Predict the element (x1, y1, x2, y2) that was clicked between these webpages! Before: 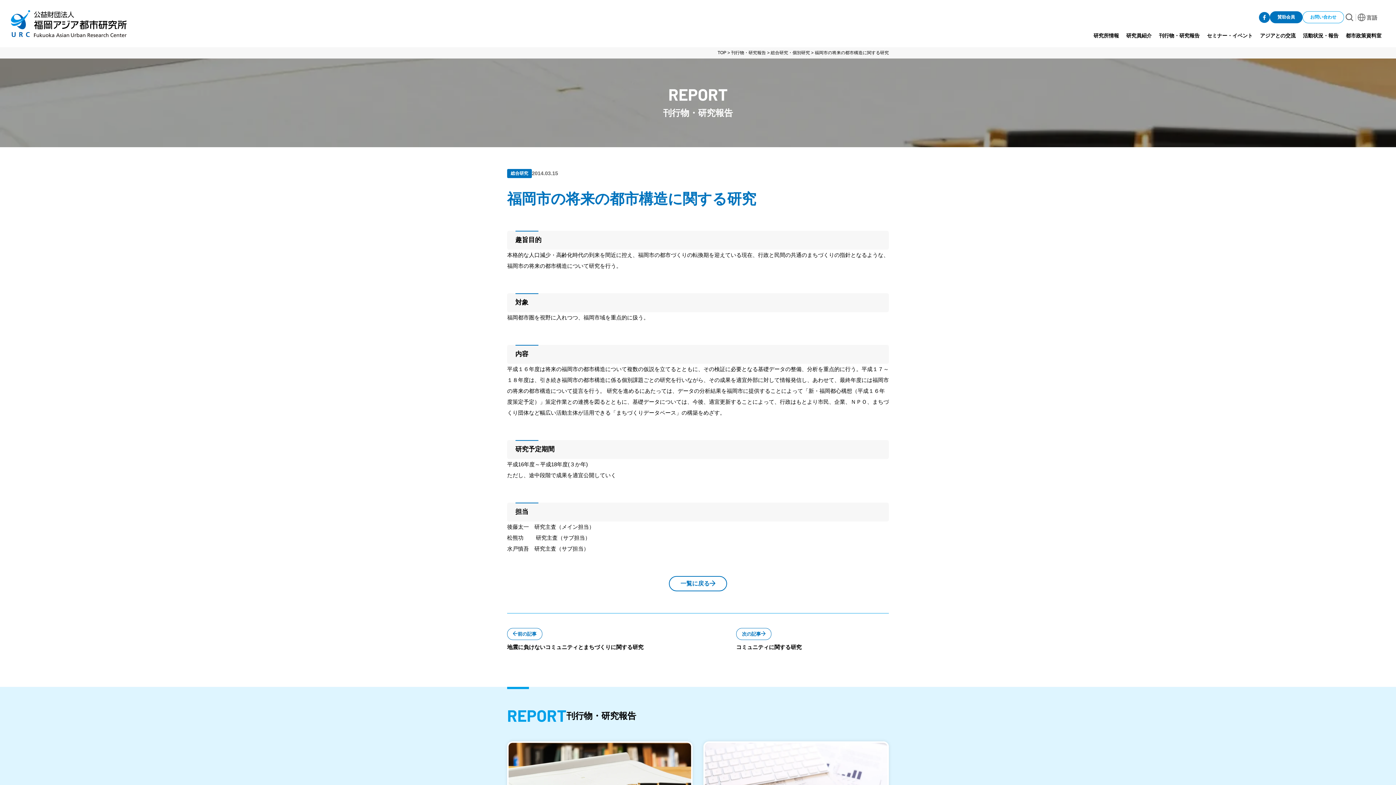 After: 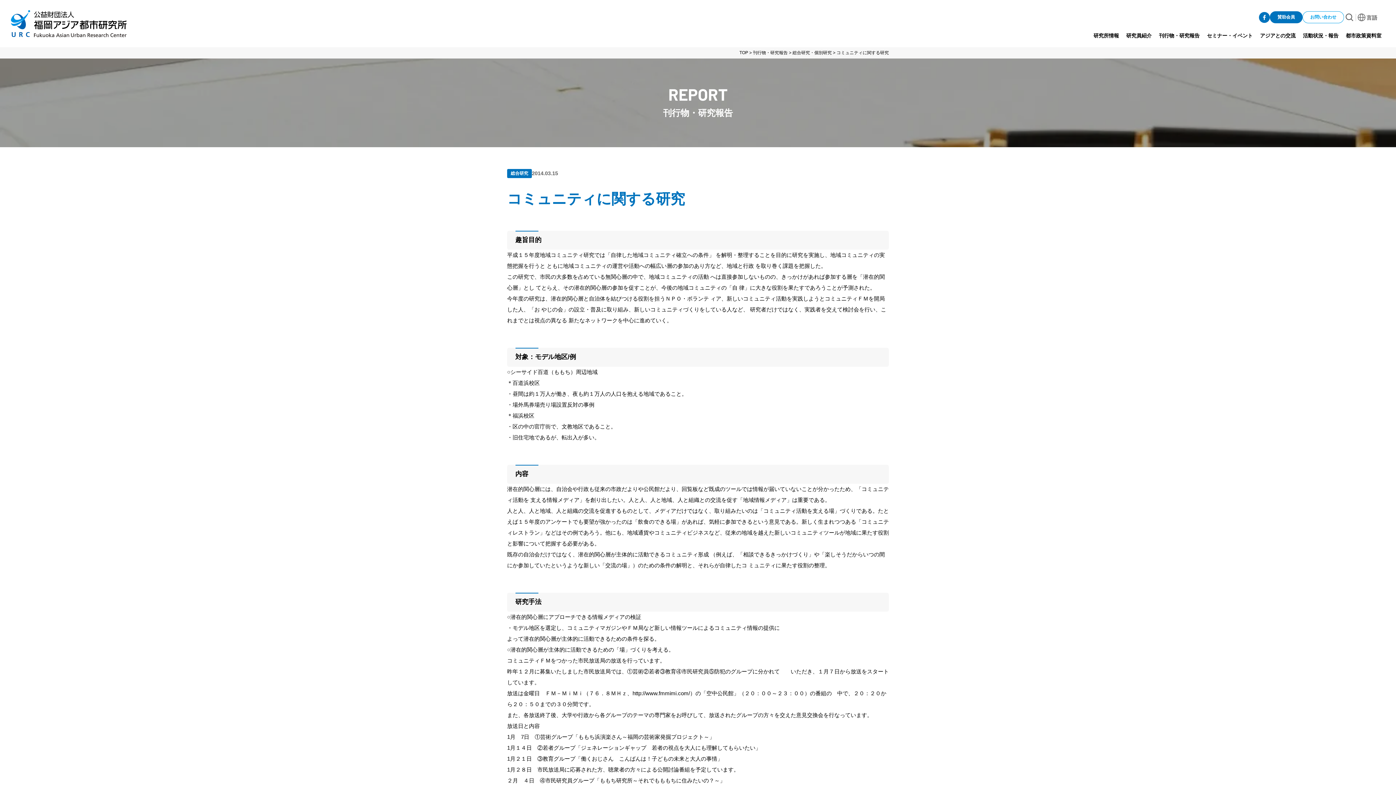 Action: bbox: (736, 620, 889, 658) label: 次の記事
コミュニティに関する研究